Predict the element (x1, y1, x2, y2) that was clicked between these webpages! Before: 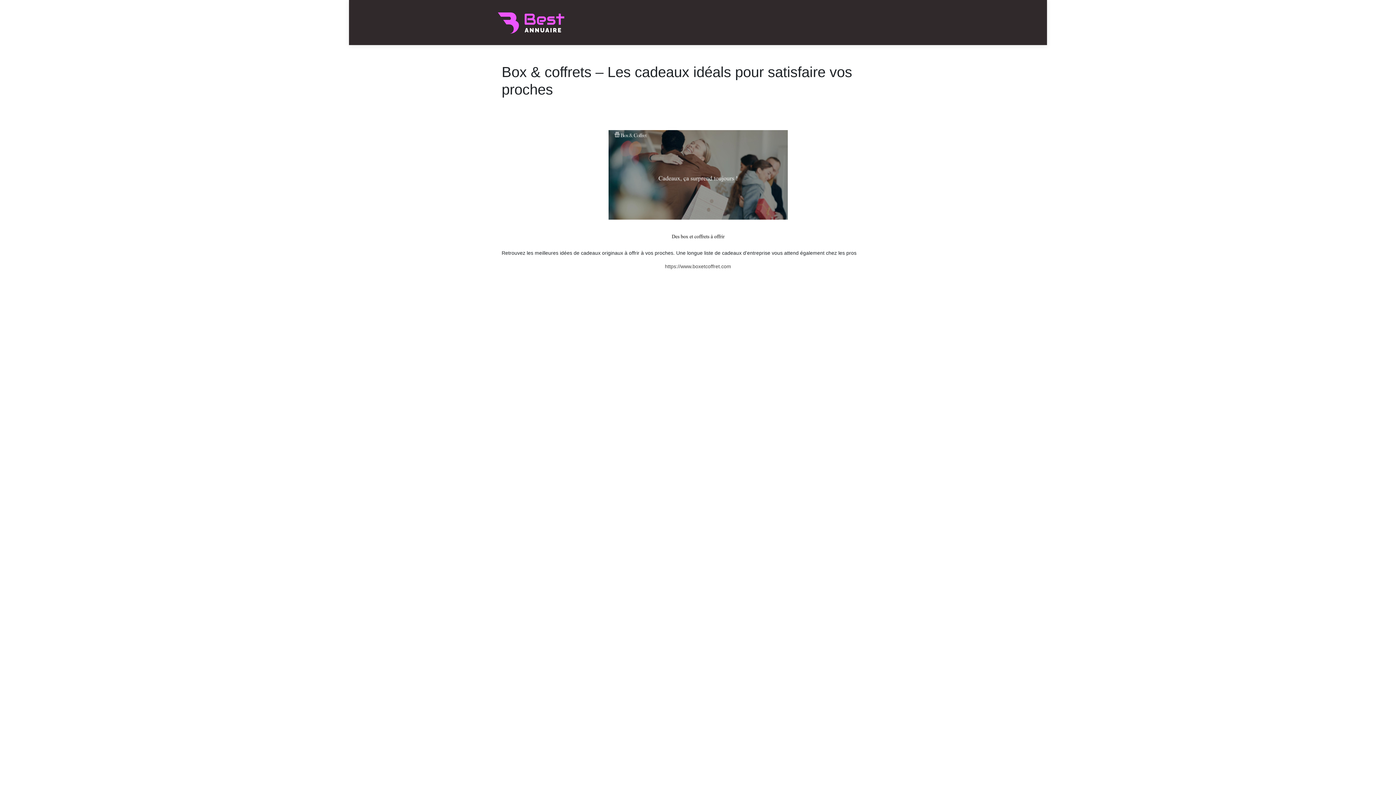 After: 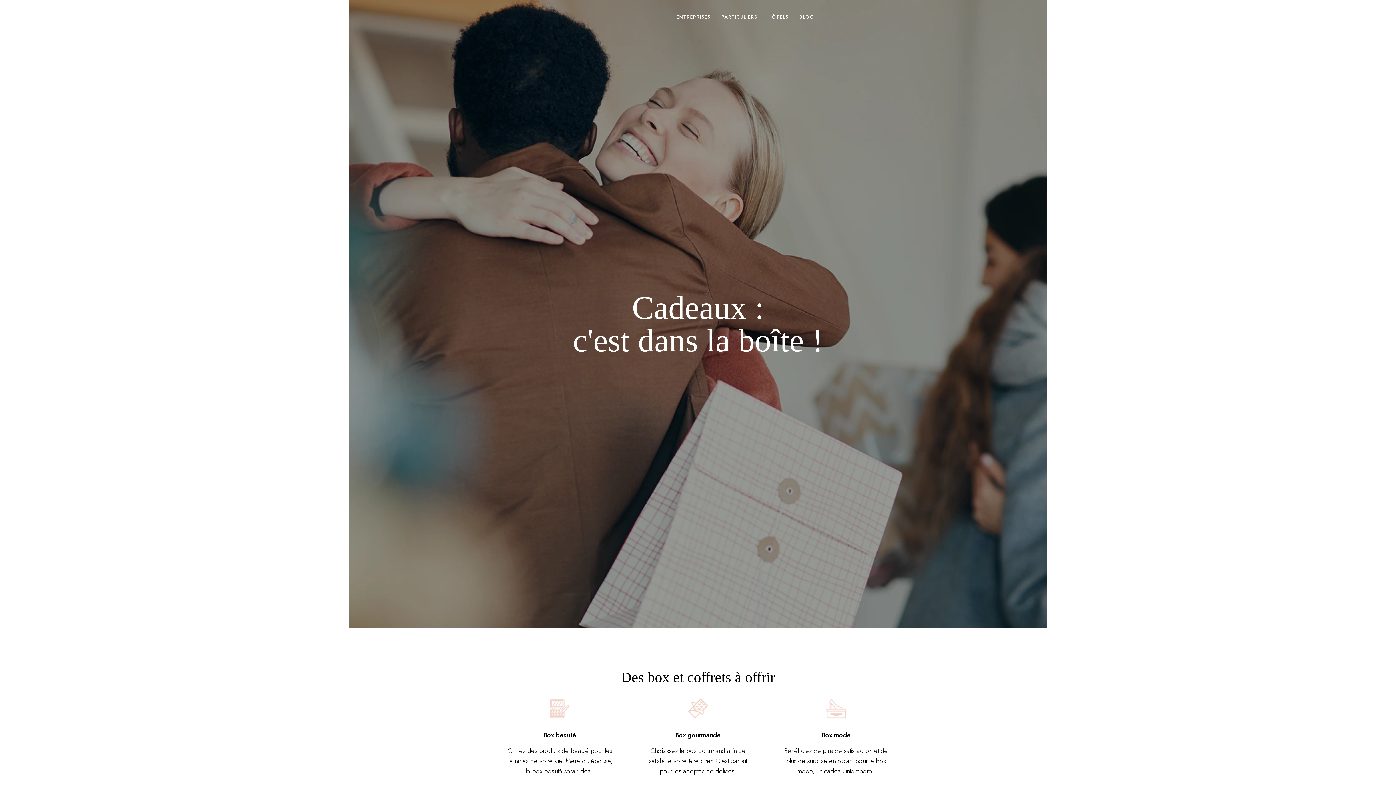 Action: label: https://www.boxetcoffret.com bbox: (665, 263, 731, 269)